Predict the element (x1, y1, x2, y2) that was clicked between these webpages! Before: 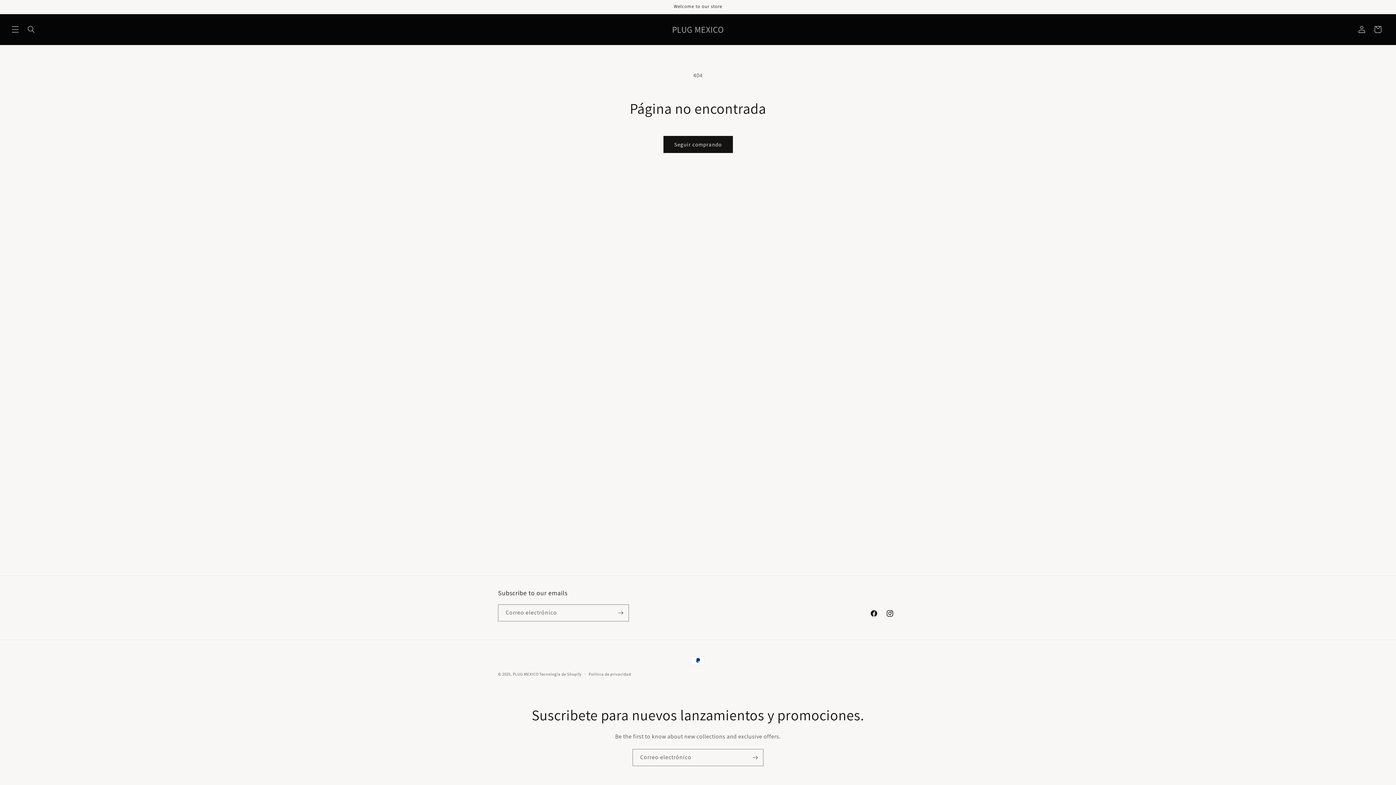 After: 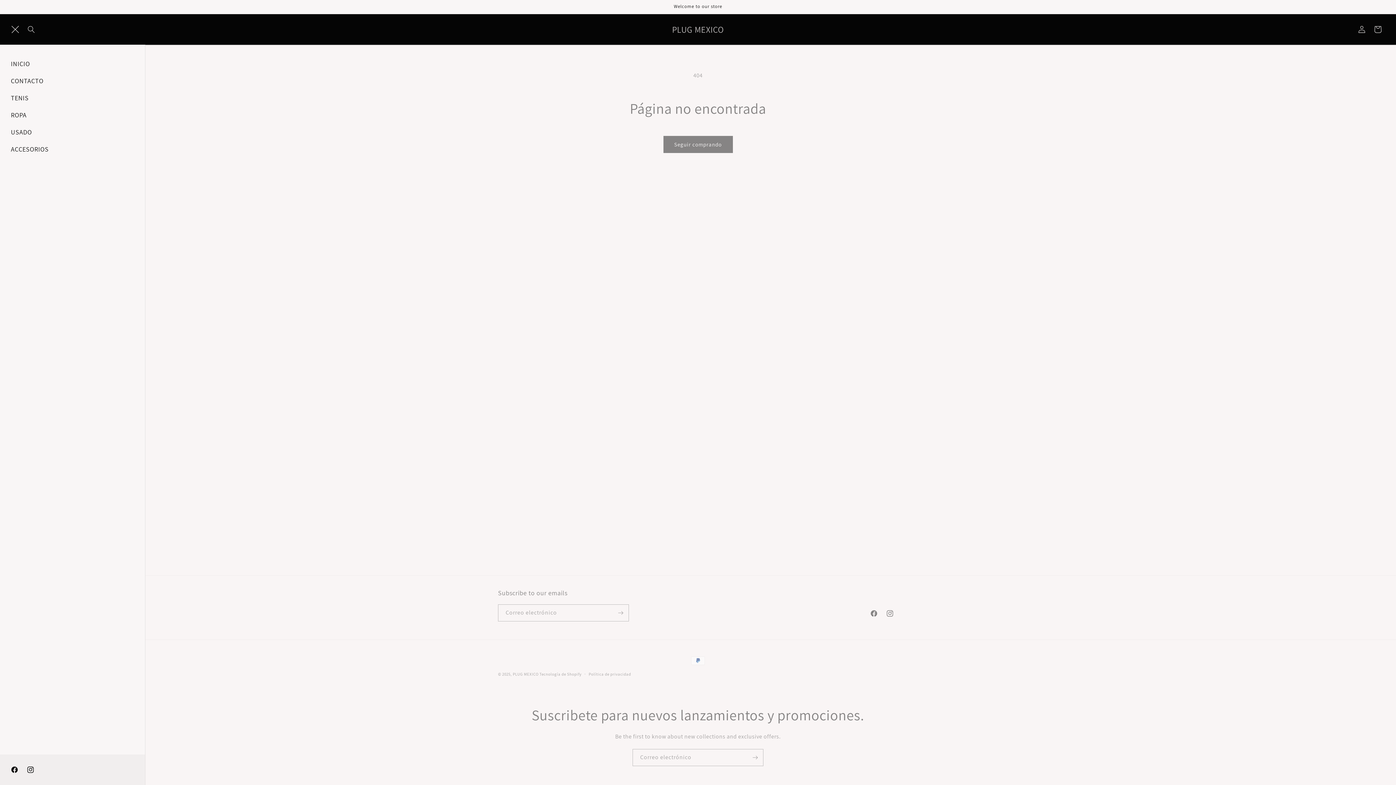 Action: bbox: (7, 21, 23, 37) label: Menú